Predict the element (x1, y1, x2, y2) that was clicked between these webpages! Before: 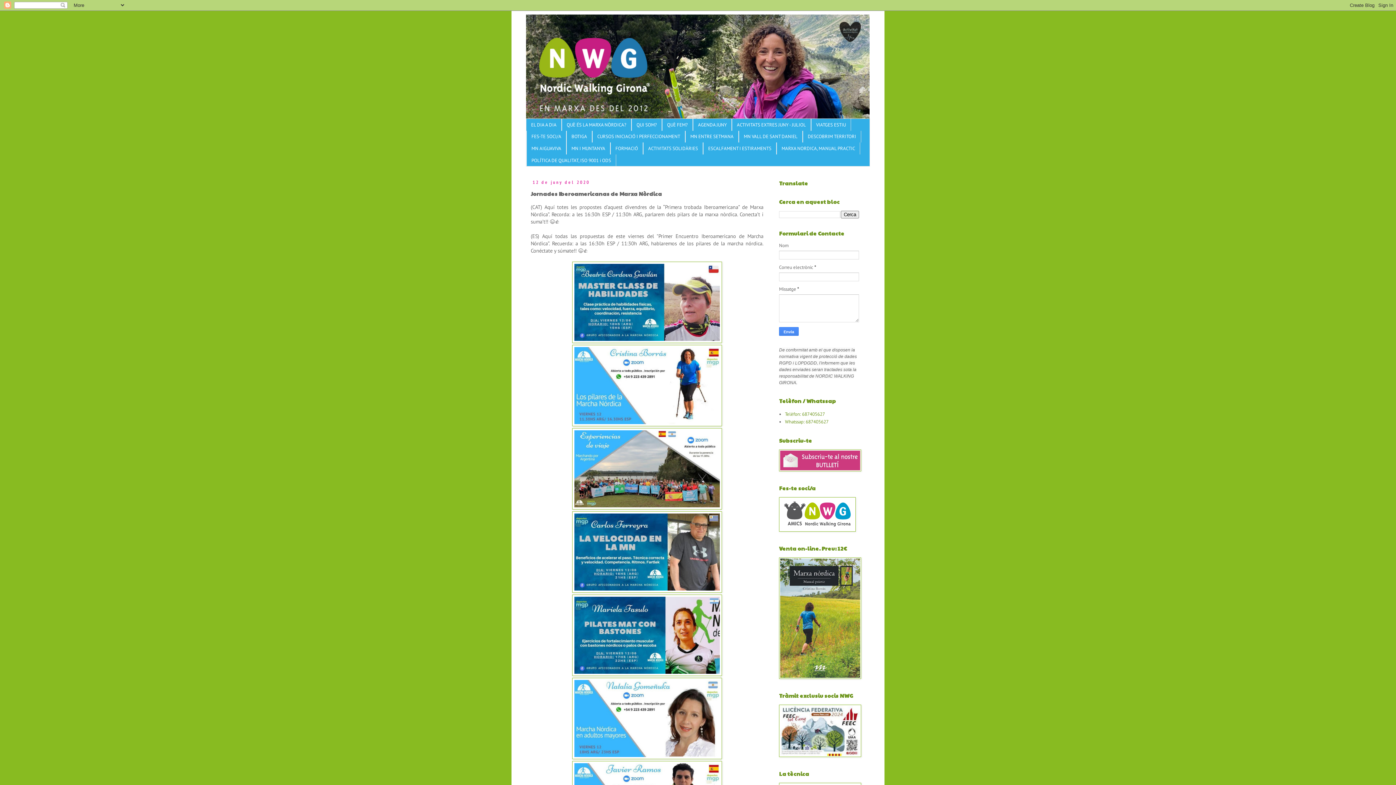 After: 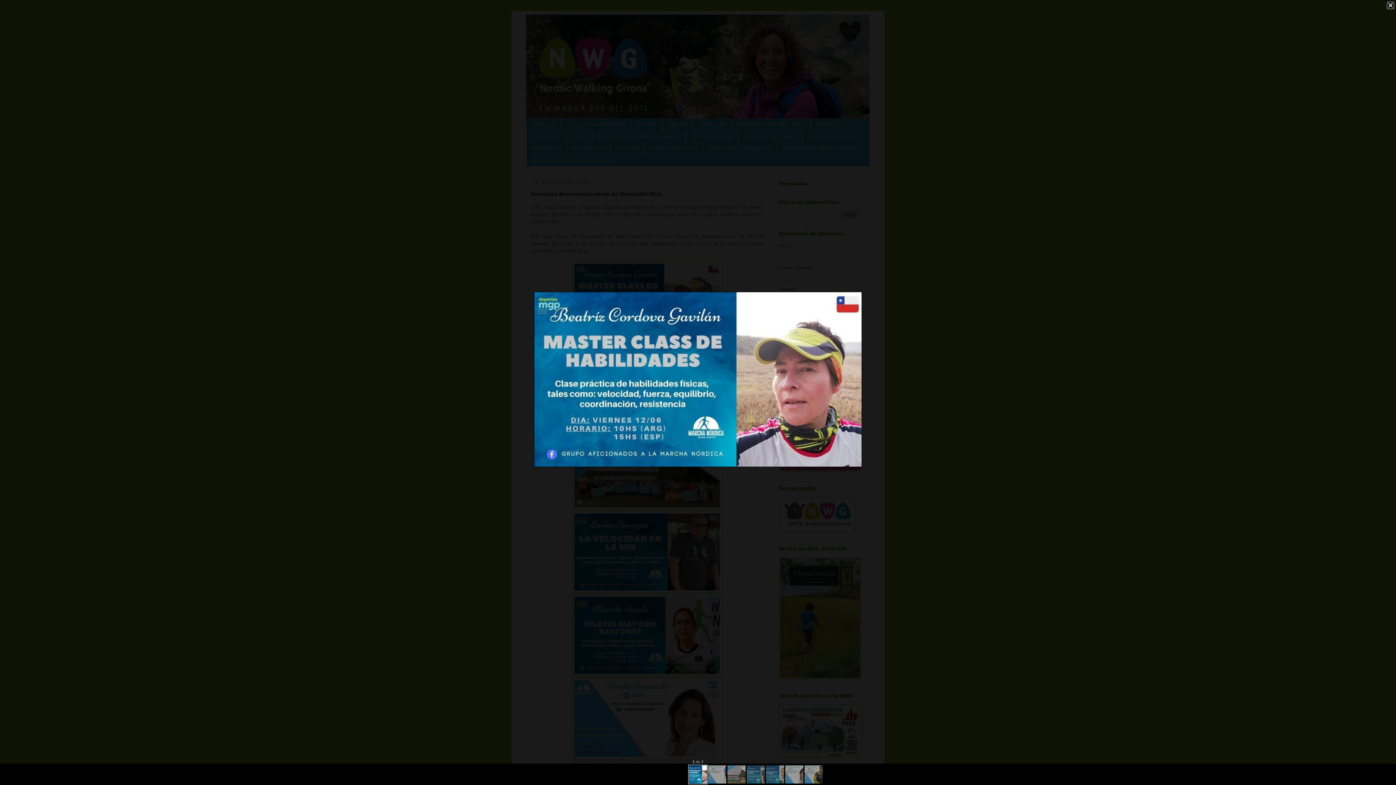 Action: bbox: (572, 337, 722, 344)